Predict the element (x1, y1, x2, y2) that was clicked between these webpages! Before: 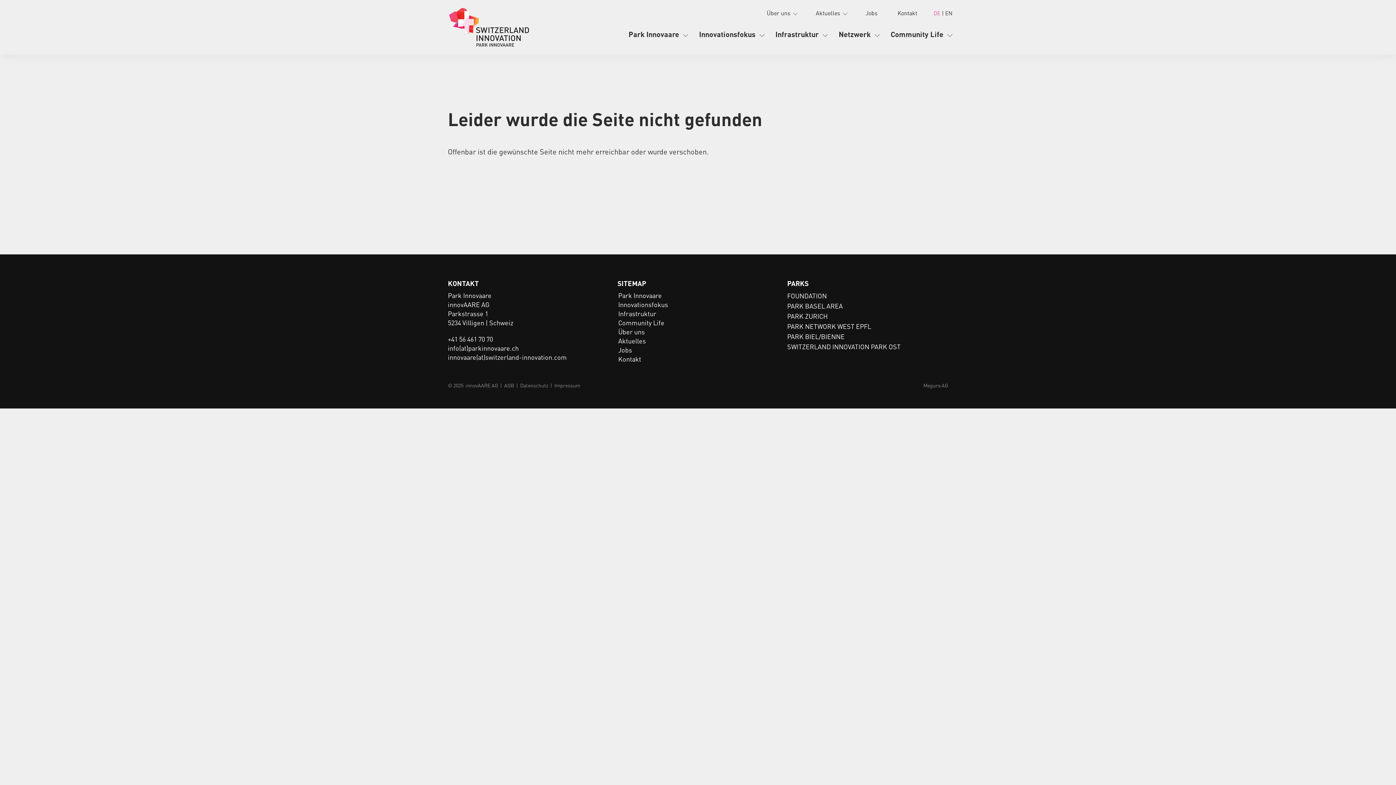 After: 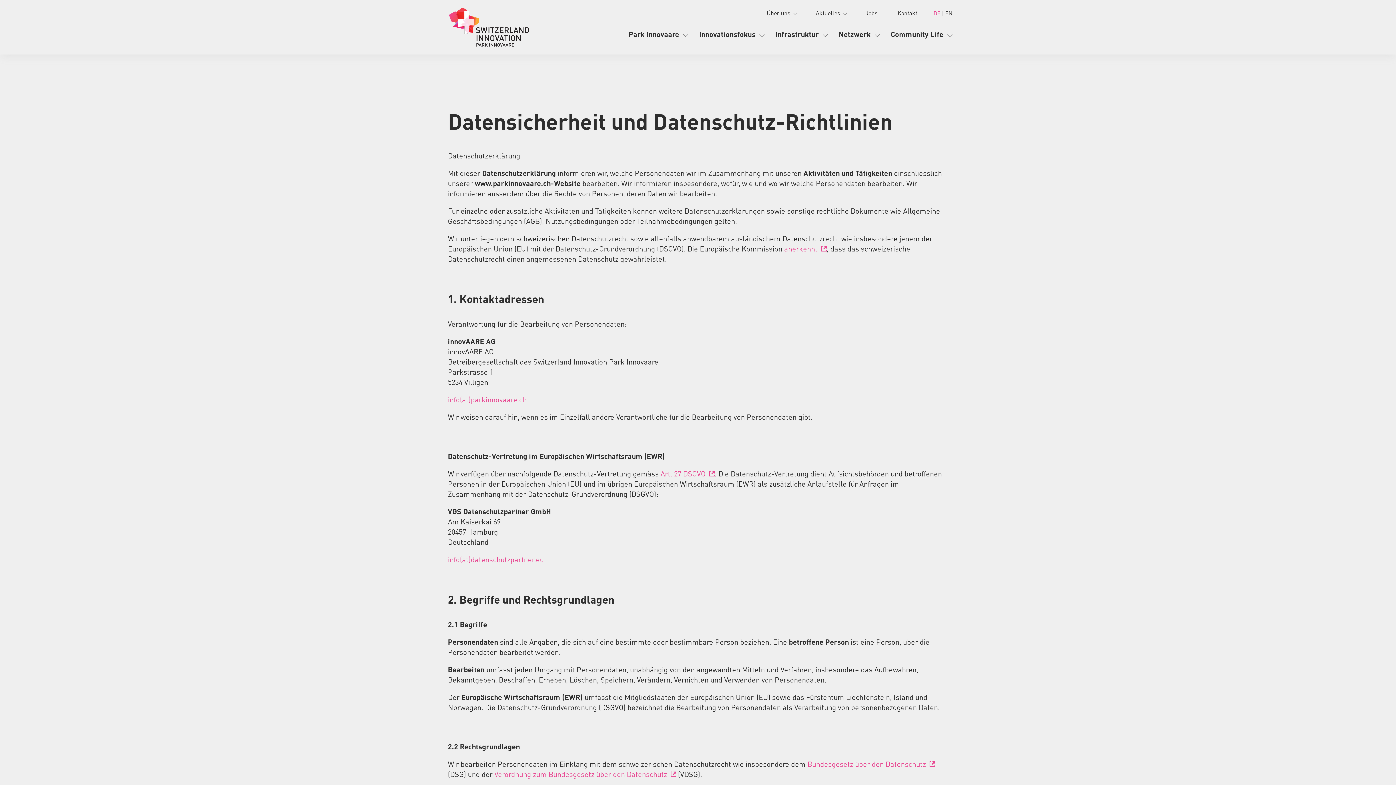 Action: label: Datenschutz bbox: (520, 382, 548, 388)